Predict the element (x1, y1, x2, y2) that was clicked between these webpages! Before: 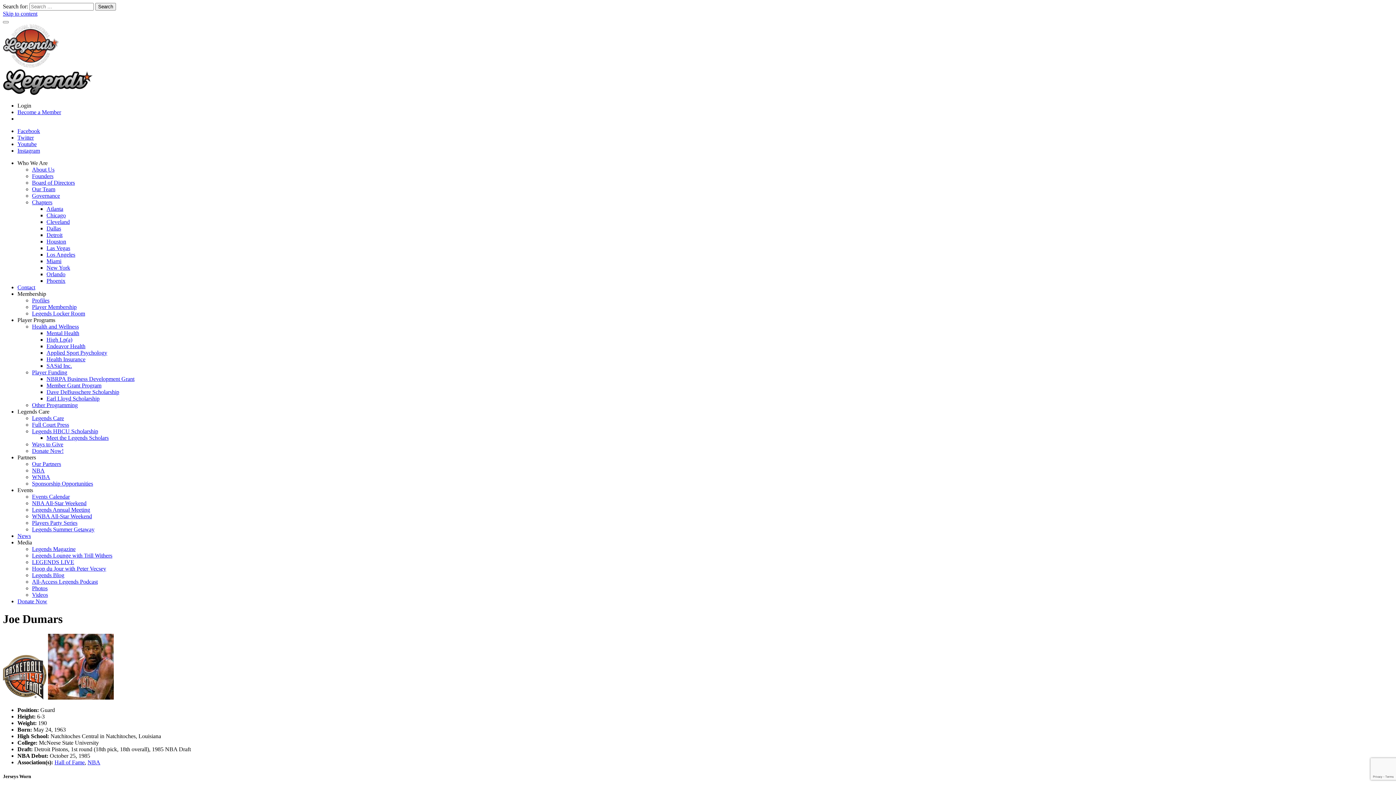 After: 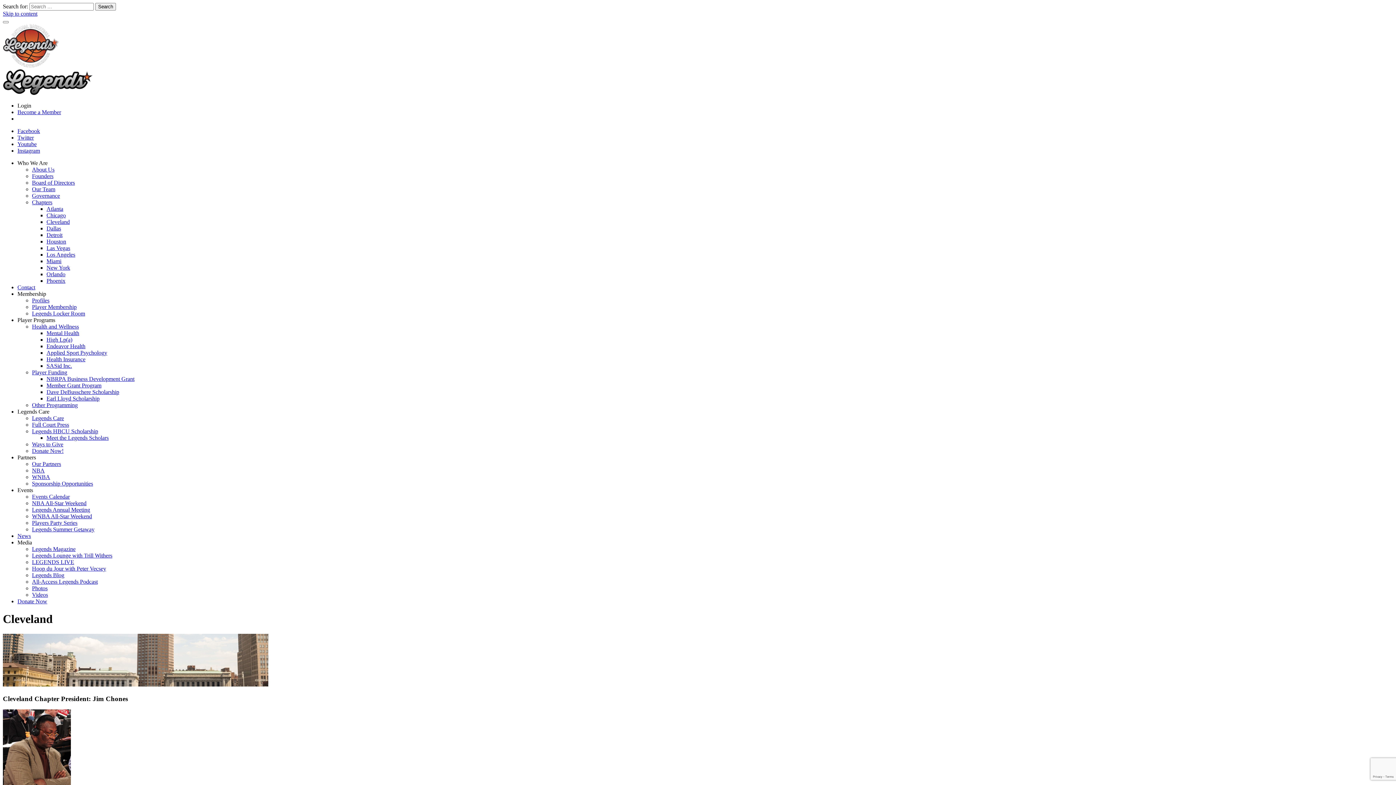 Action: bbox: (46, 218, 69, 225) label: Cleveland